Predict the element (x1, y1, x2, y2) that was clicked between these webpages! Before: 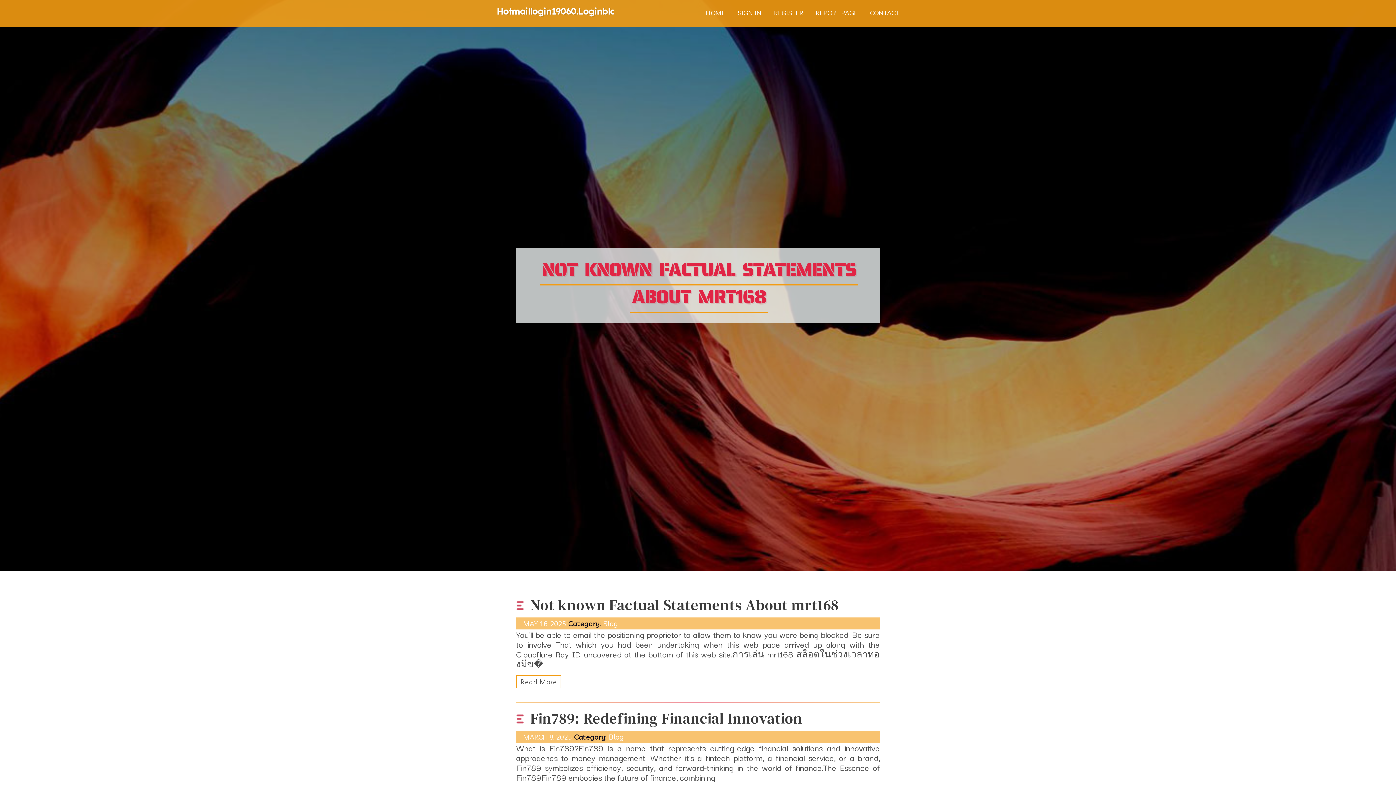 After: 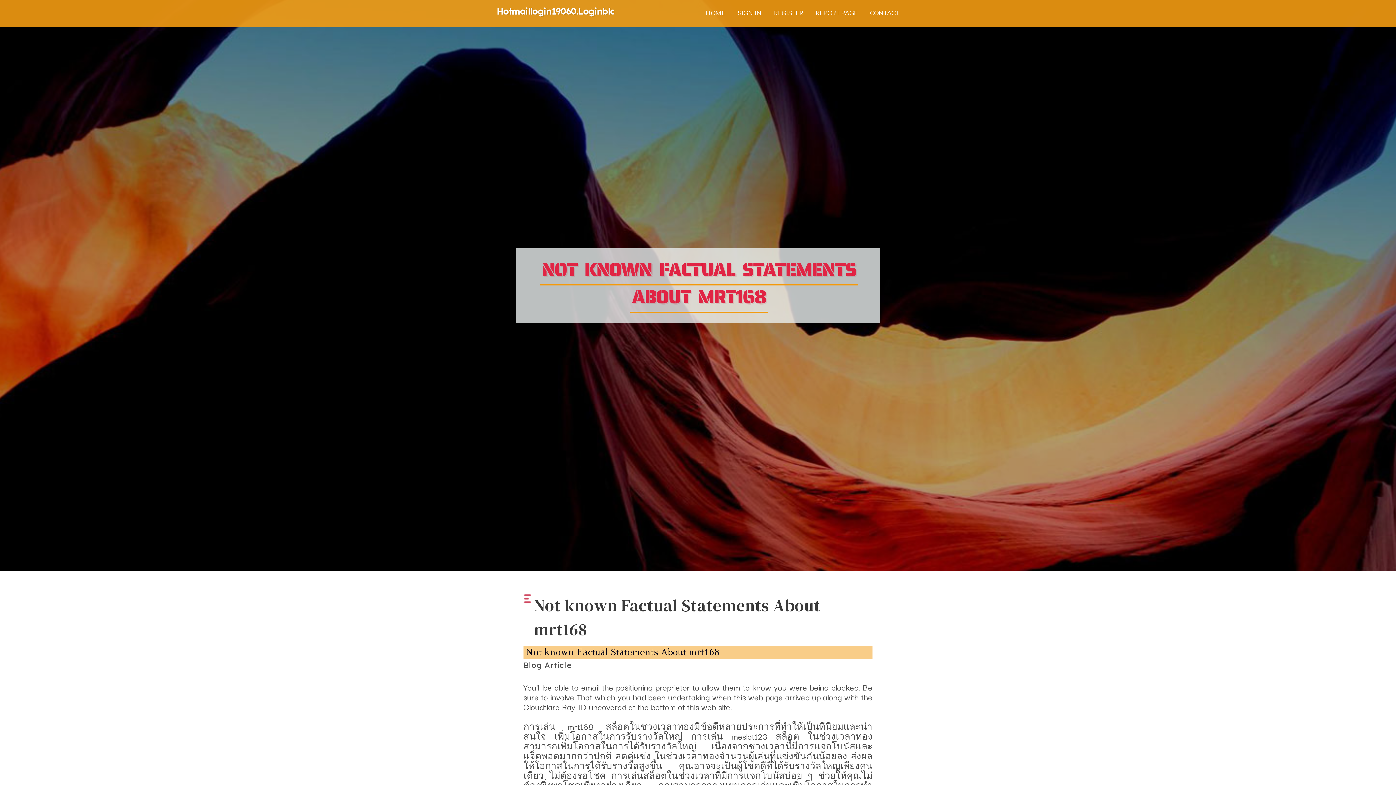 Action: bbox: (516, 595, 838, 616) label: Not known Factual Statements About mrt168